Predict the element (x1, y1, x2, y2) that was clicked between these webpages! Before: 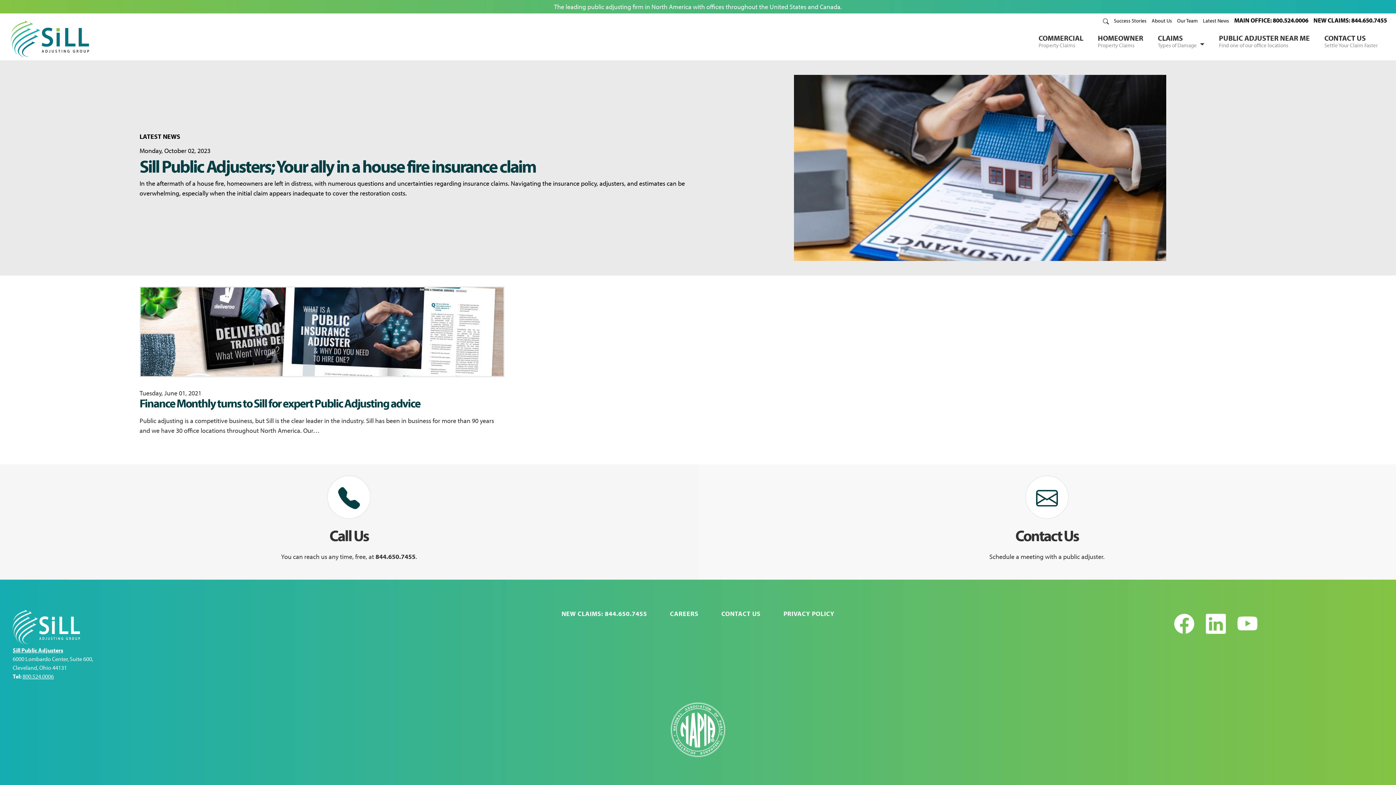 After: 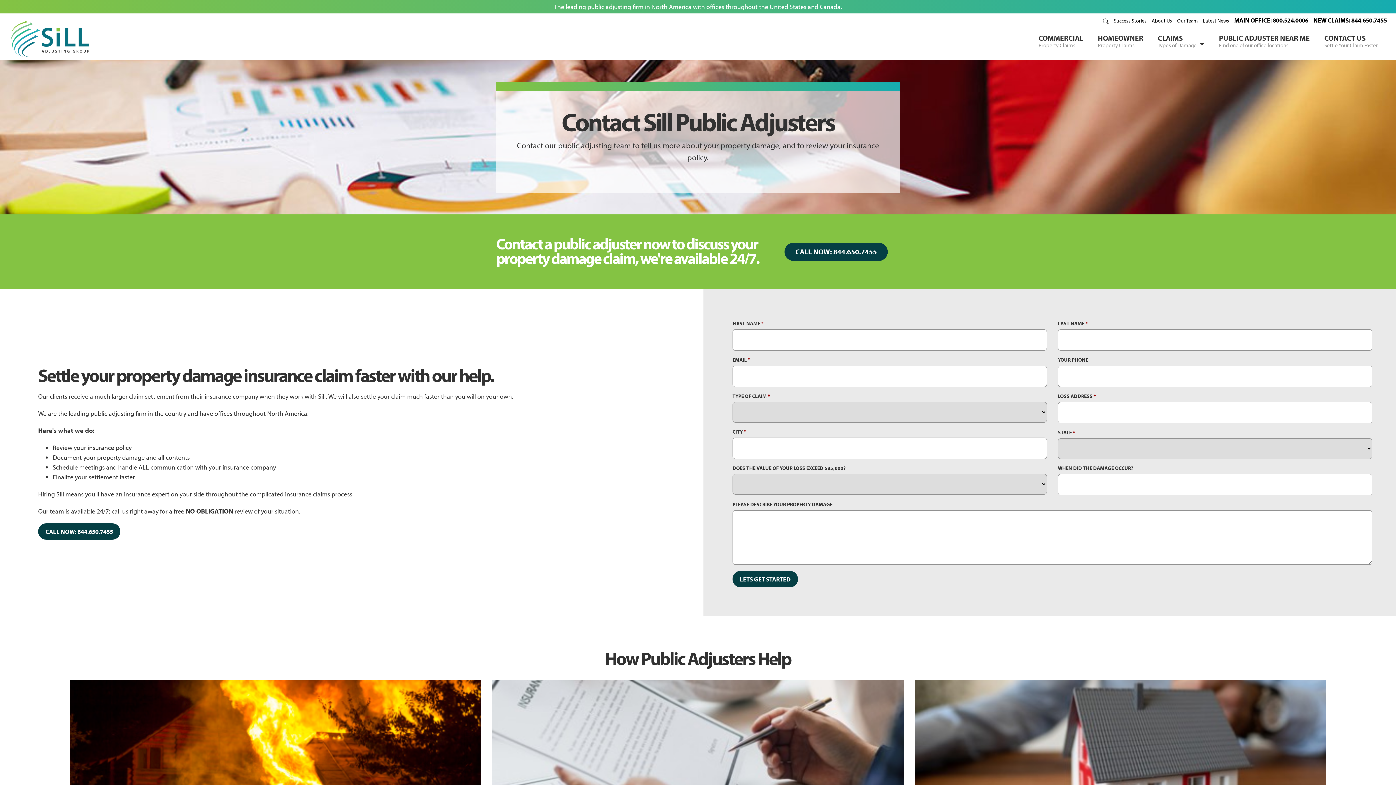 Action: bbox: (698, 464, 1396, 580) label: Contact Us

Schedule a meeting with a public adjuster.